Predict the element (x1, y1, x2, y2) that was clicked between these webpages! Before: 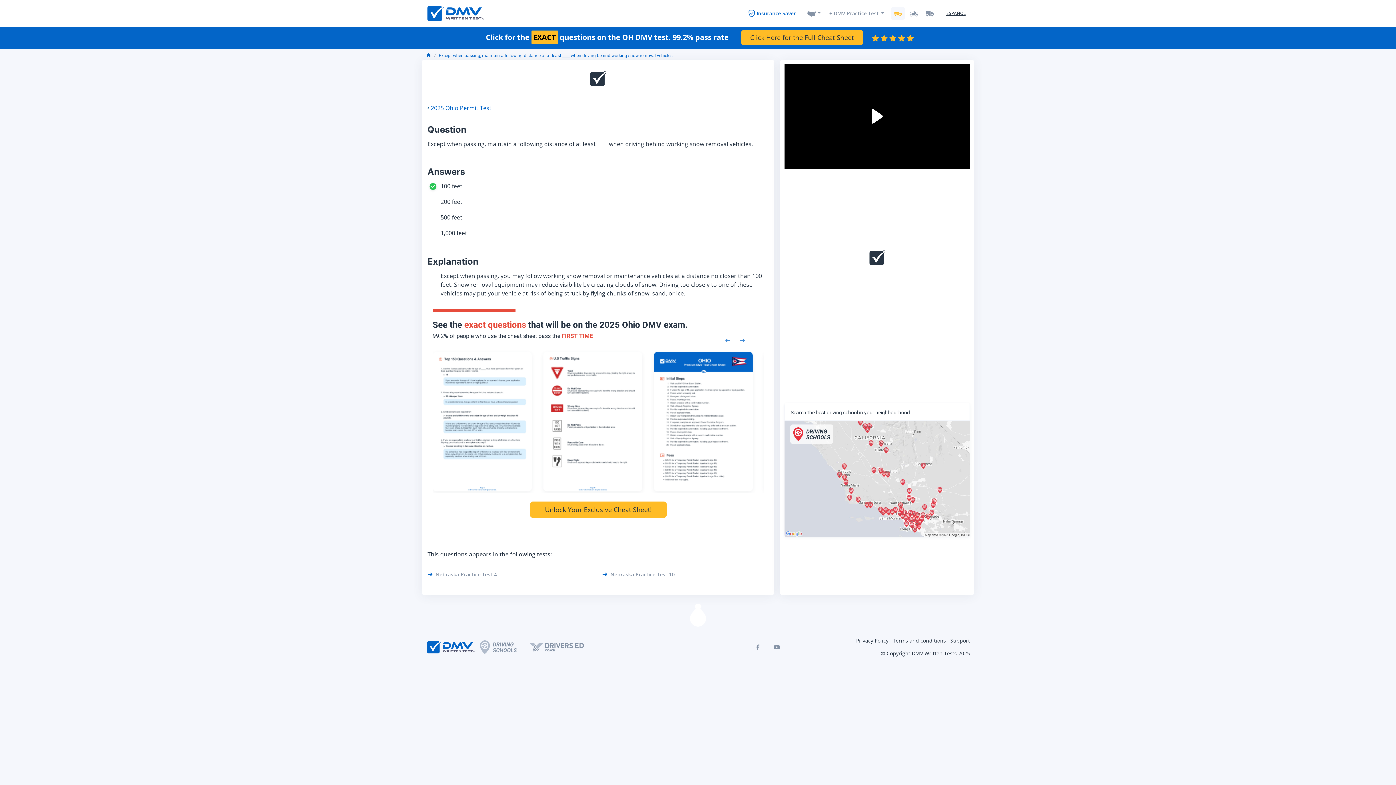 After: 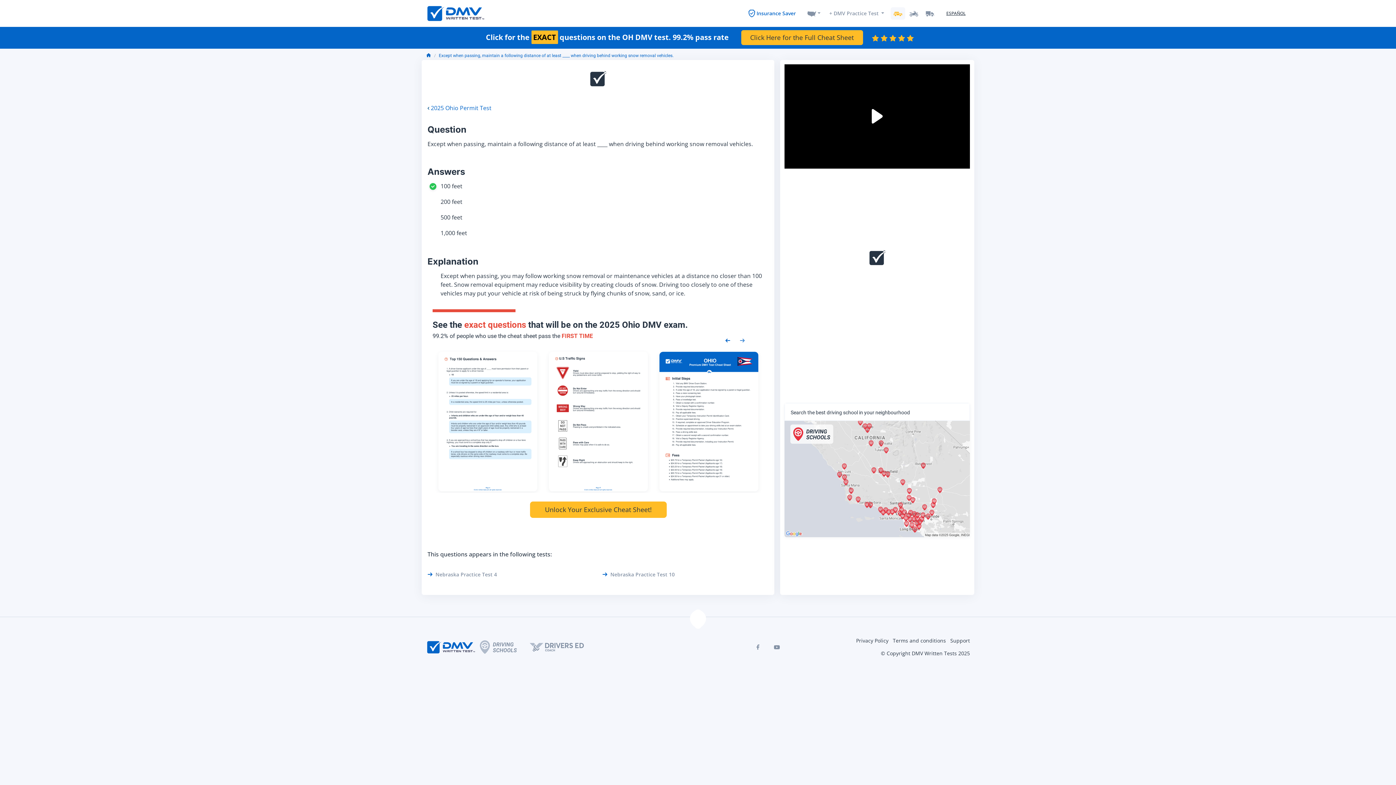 Action: bbox: (720, 332, 735, 347) label: Previous samples